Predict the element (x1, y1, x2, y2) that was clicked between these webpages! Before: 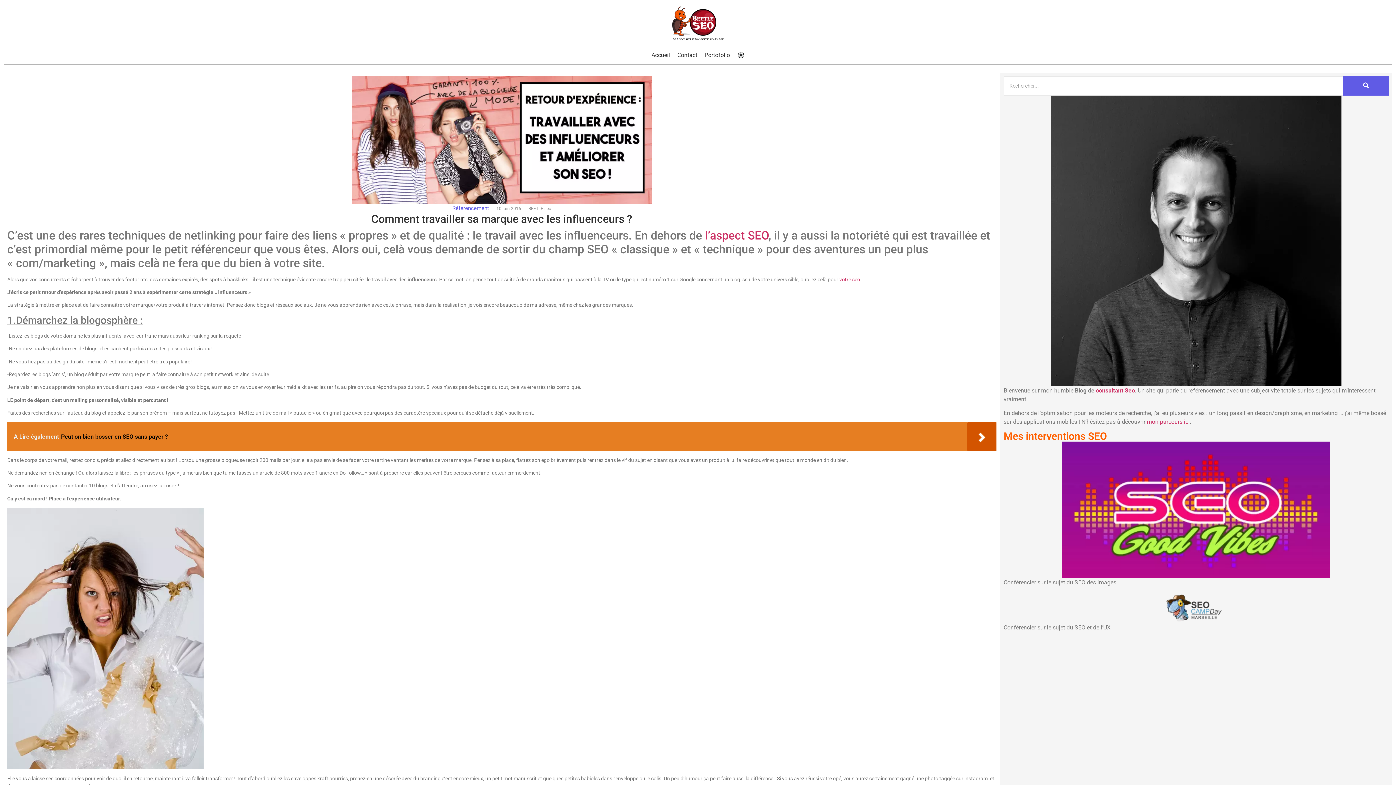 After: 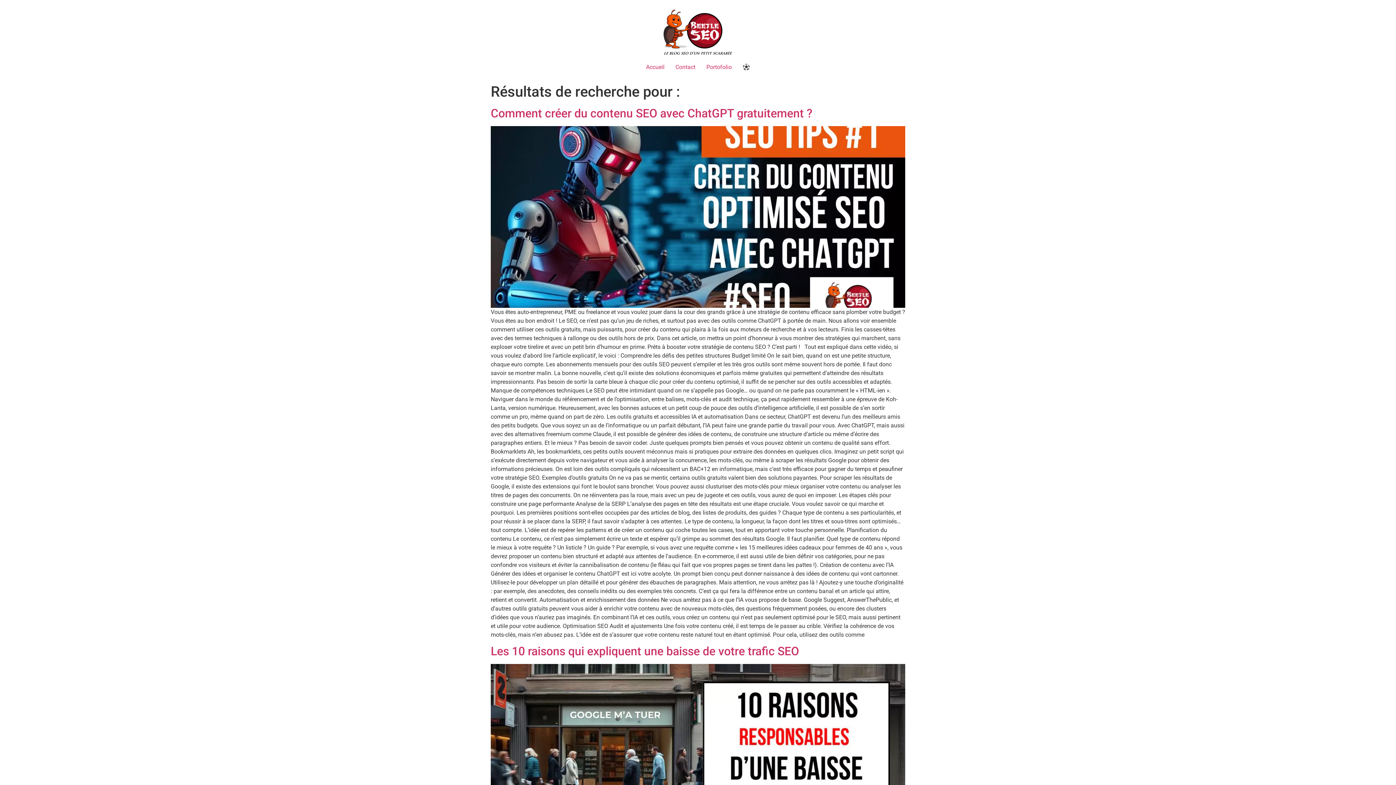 Action: bbox: (1343, 76, 1389, 95) label: Rechercher